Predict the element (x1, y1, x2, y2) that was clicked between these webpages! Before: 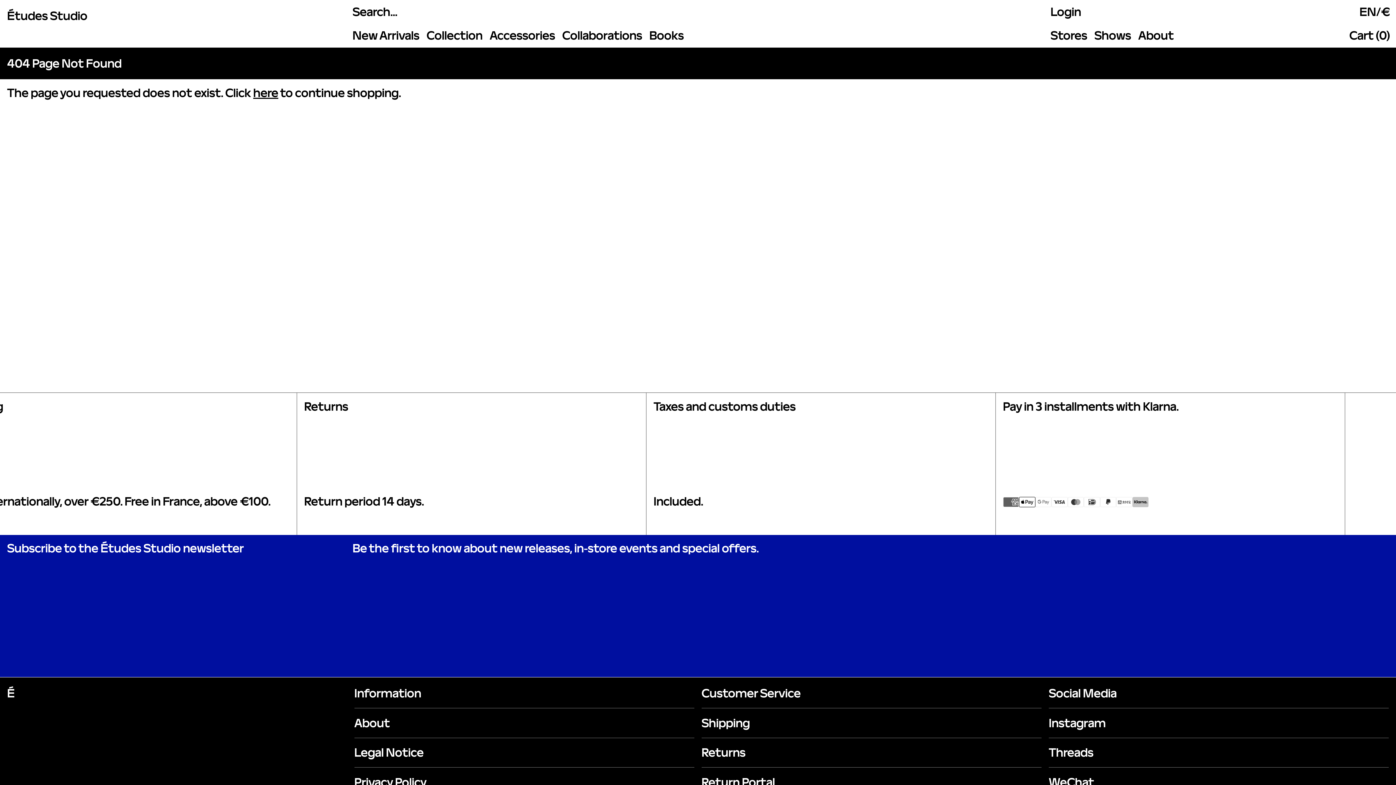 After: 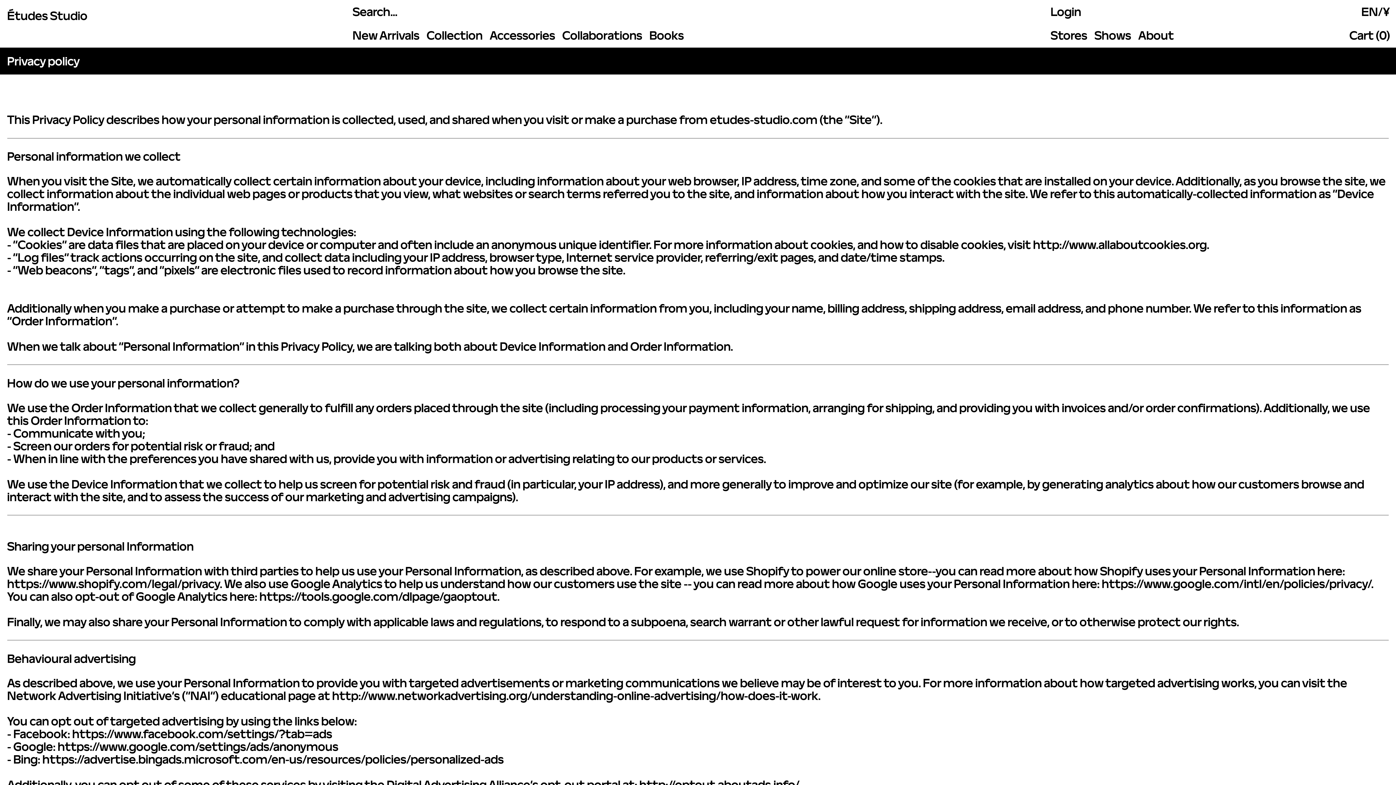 Action: label: Privacy Policy bbox: (354, 768, 694, 797)